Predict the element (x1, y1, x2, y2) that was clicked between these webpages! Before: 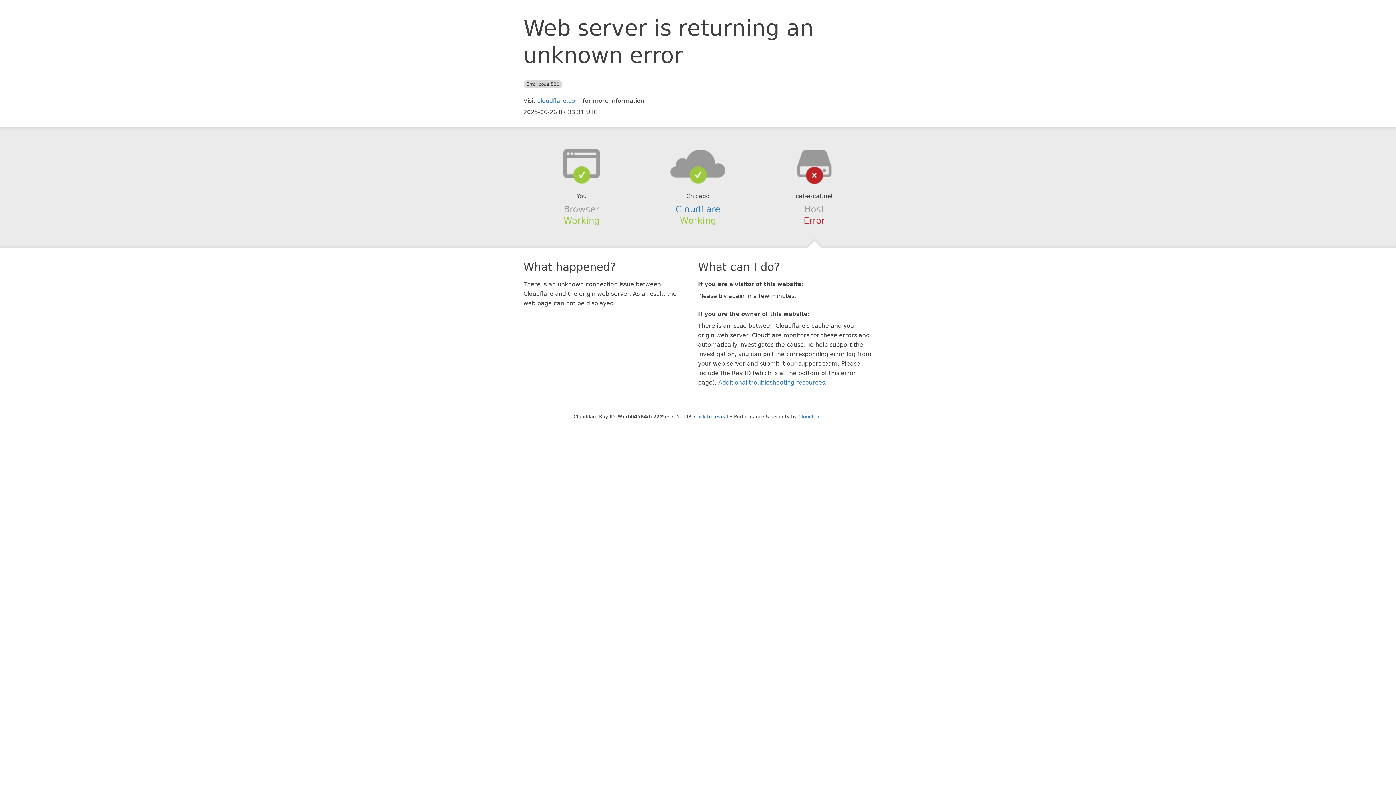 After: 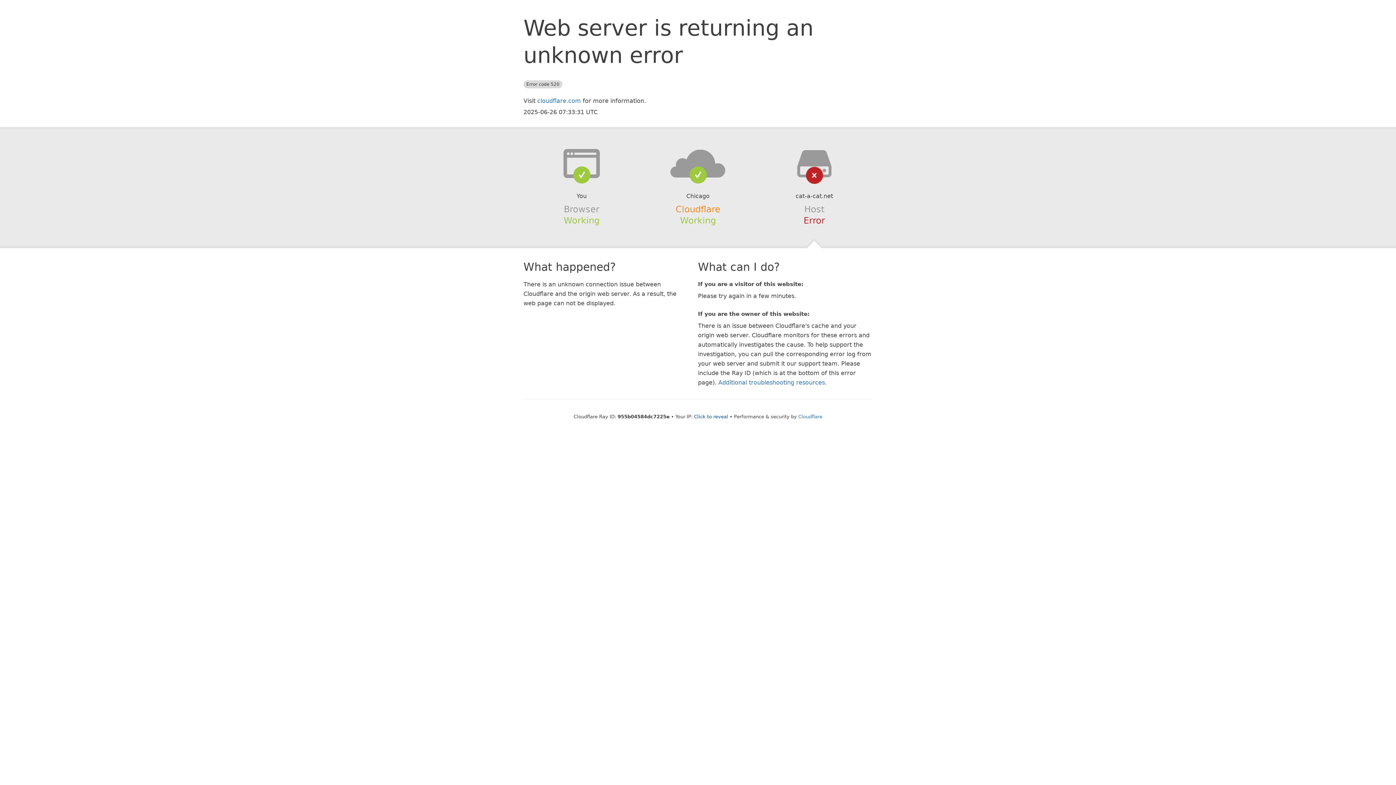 Action: bbox: (675, 204, 720, 214) label: Cloudflare